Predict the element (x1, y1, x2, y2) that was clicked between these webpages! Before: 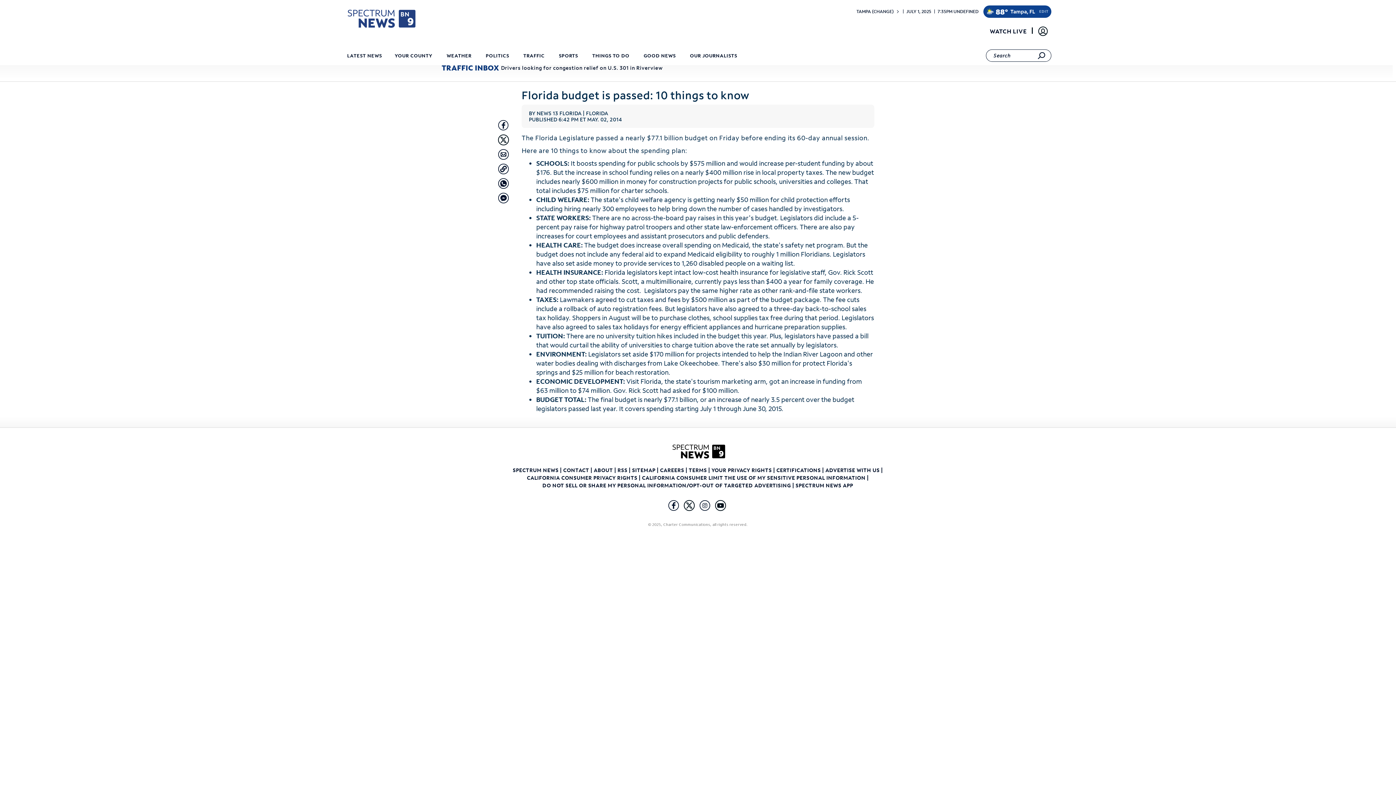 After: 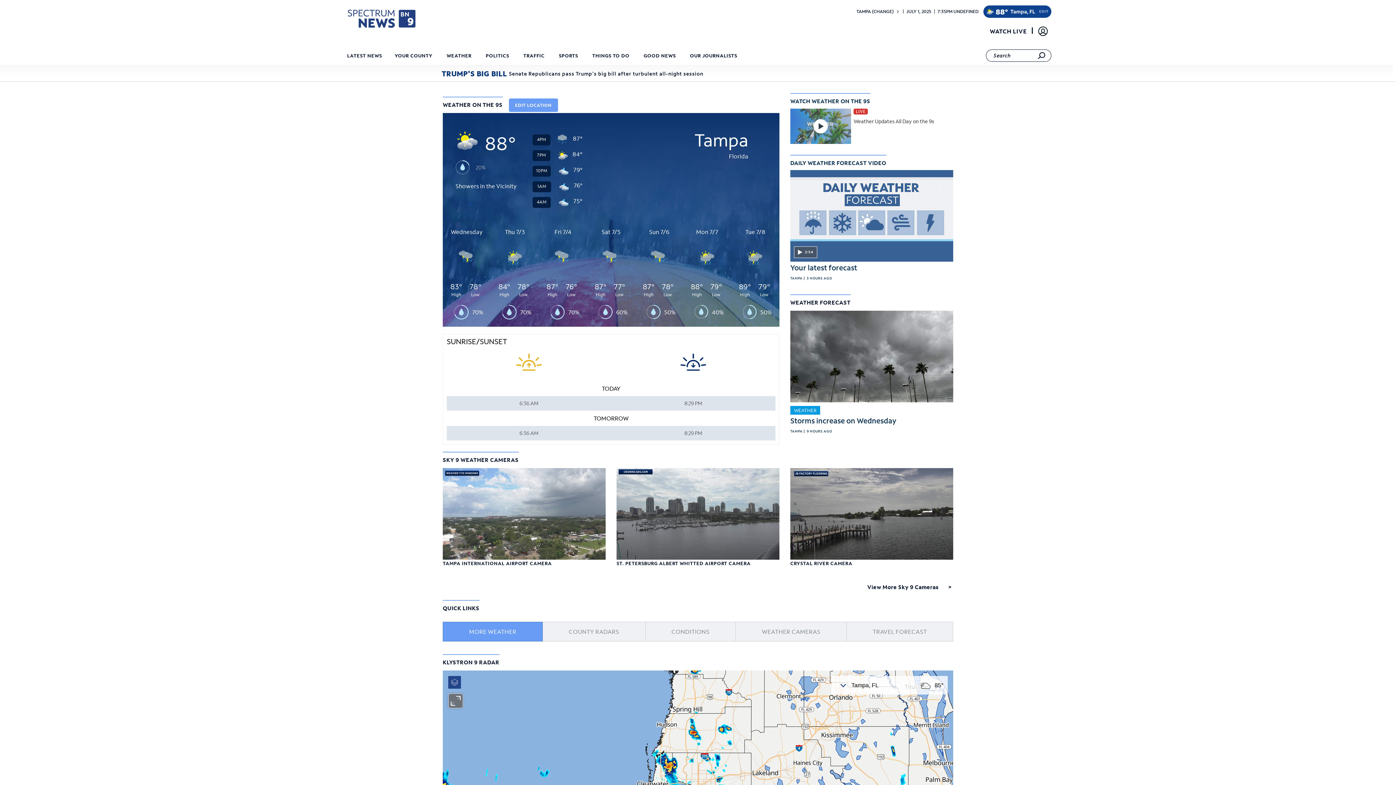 Action: bbox: (995, 5, 1008, 17) label: 88°